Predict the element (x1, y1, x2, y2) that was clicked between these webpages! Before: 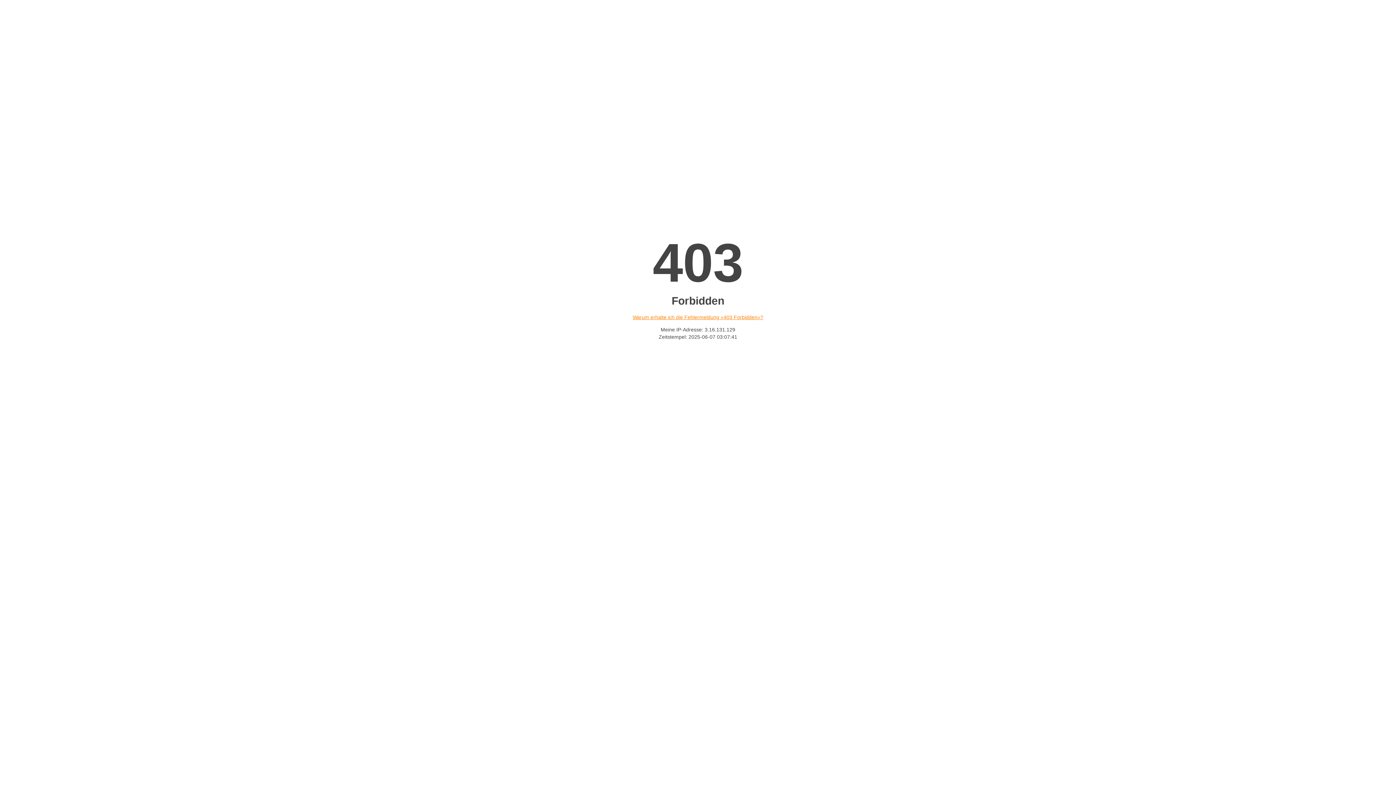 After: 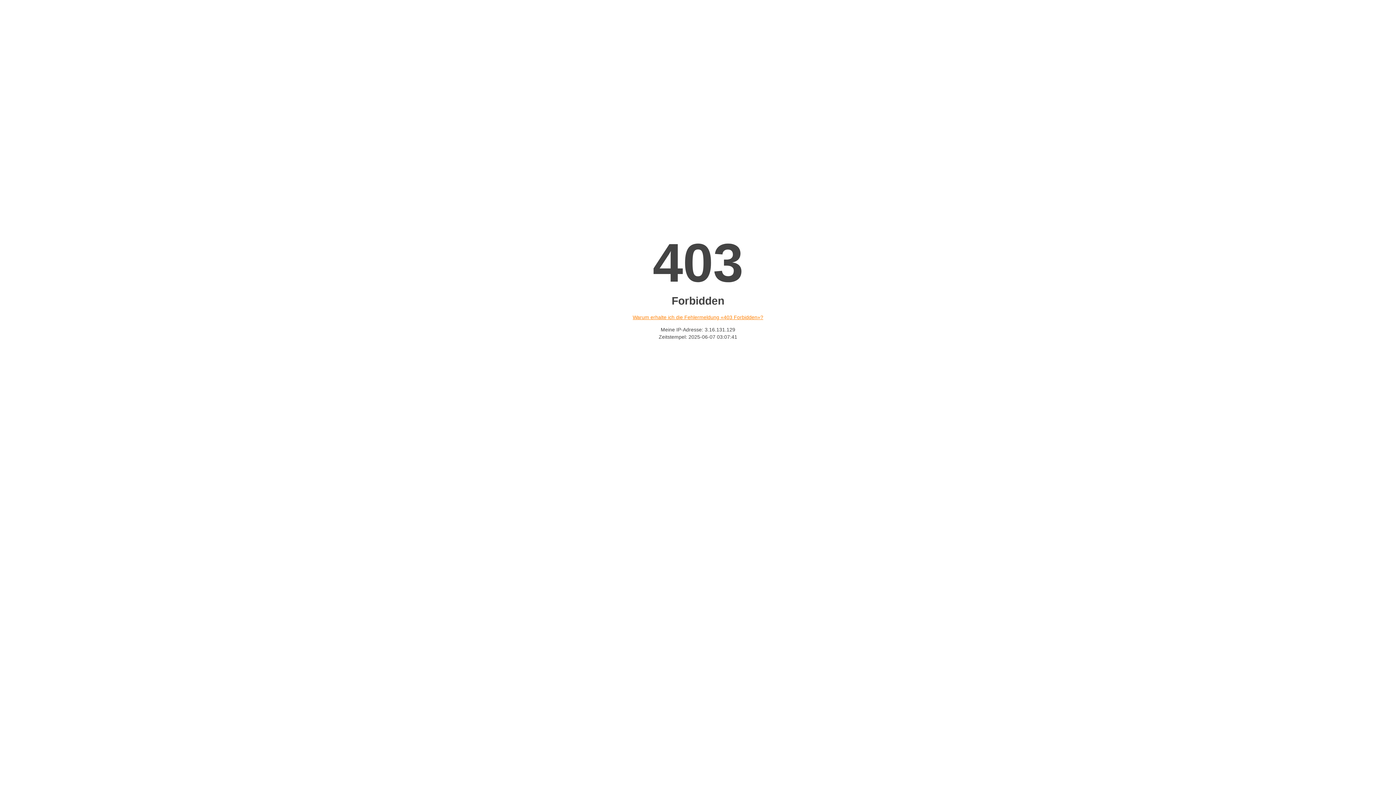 Action: label: Warum erhalte ich die Fehlermeldung «403 Forbidden»? bbox: (632, 314, 763, 320)